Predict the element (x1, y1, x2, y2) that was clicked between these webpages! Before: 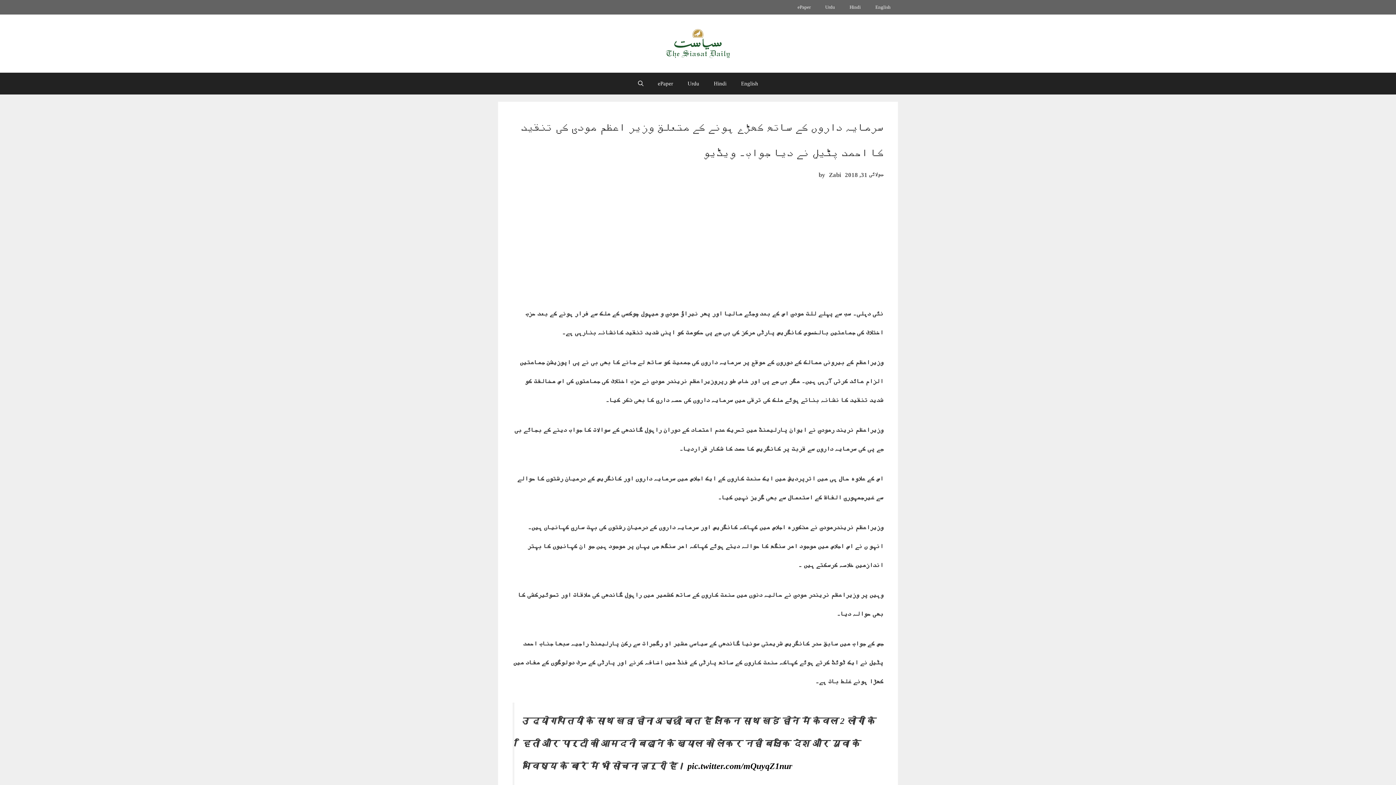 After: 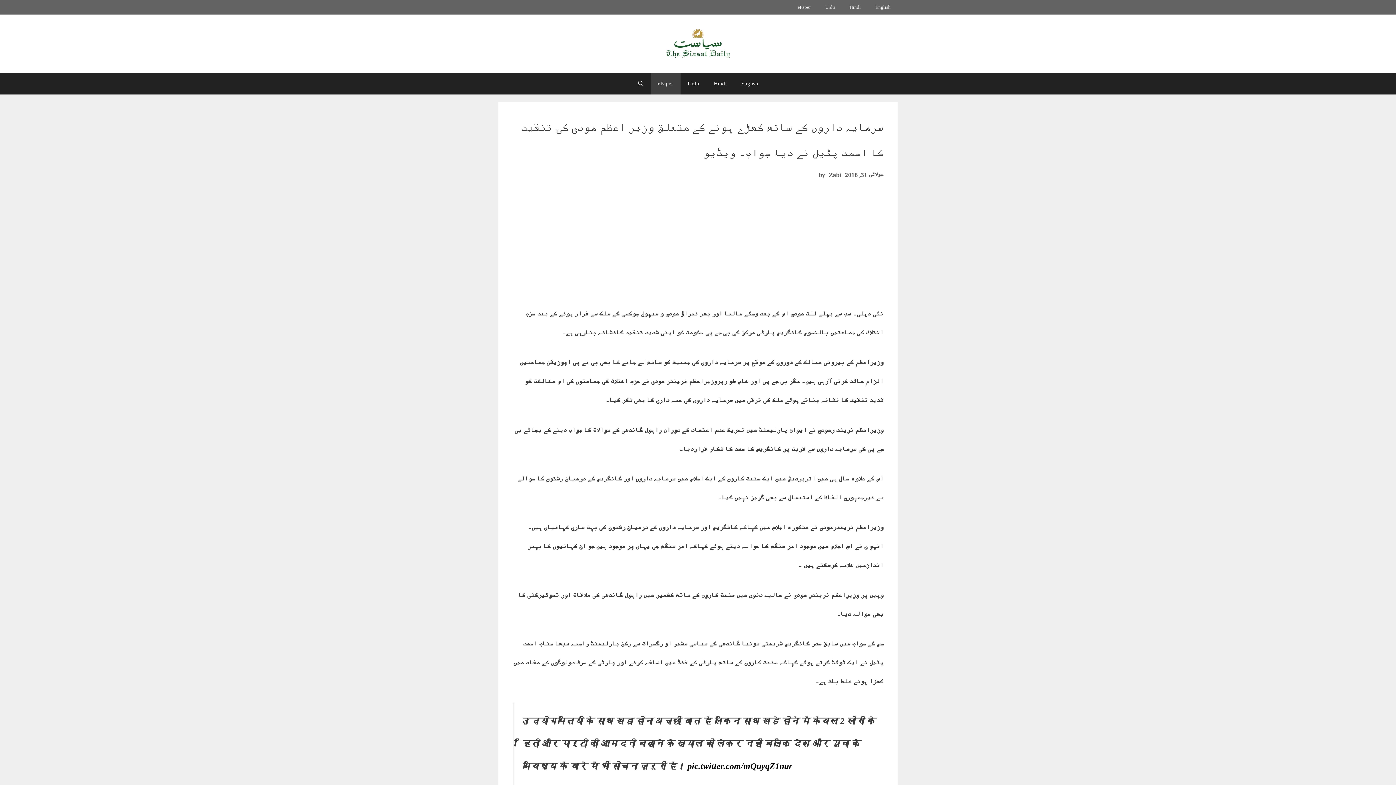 Action: label: ePaper bbox: (650, 72, 680, 94)